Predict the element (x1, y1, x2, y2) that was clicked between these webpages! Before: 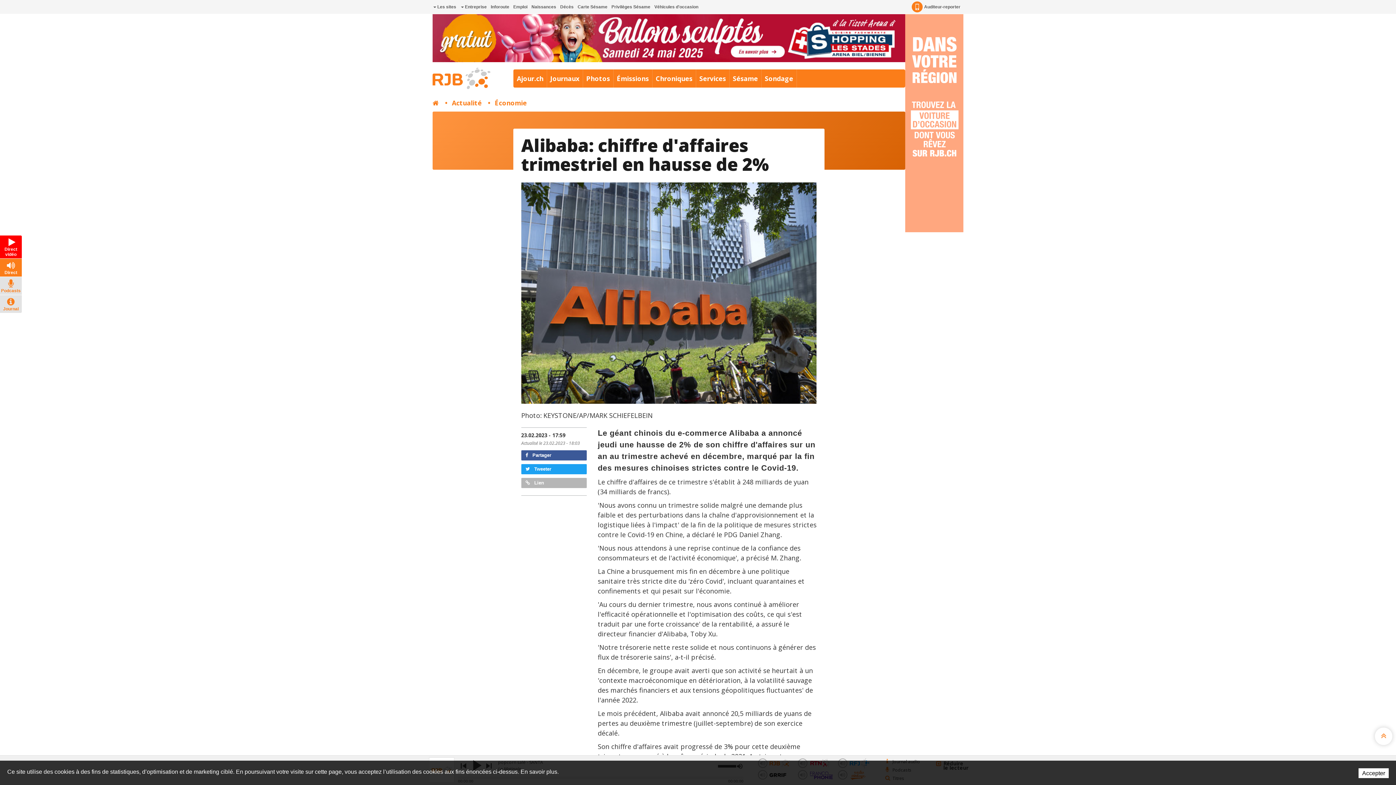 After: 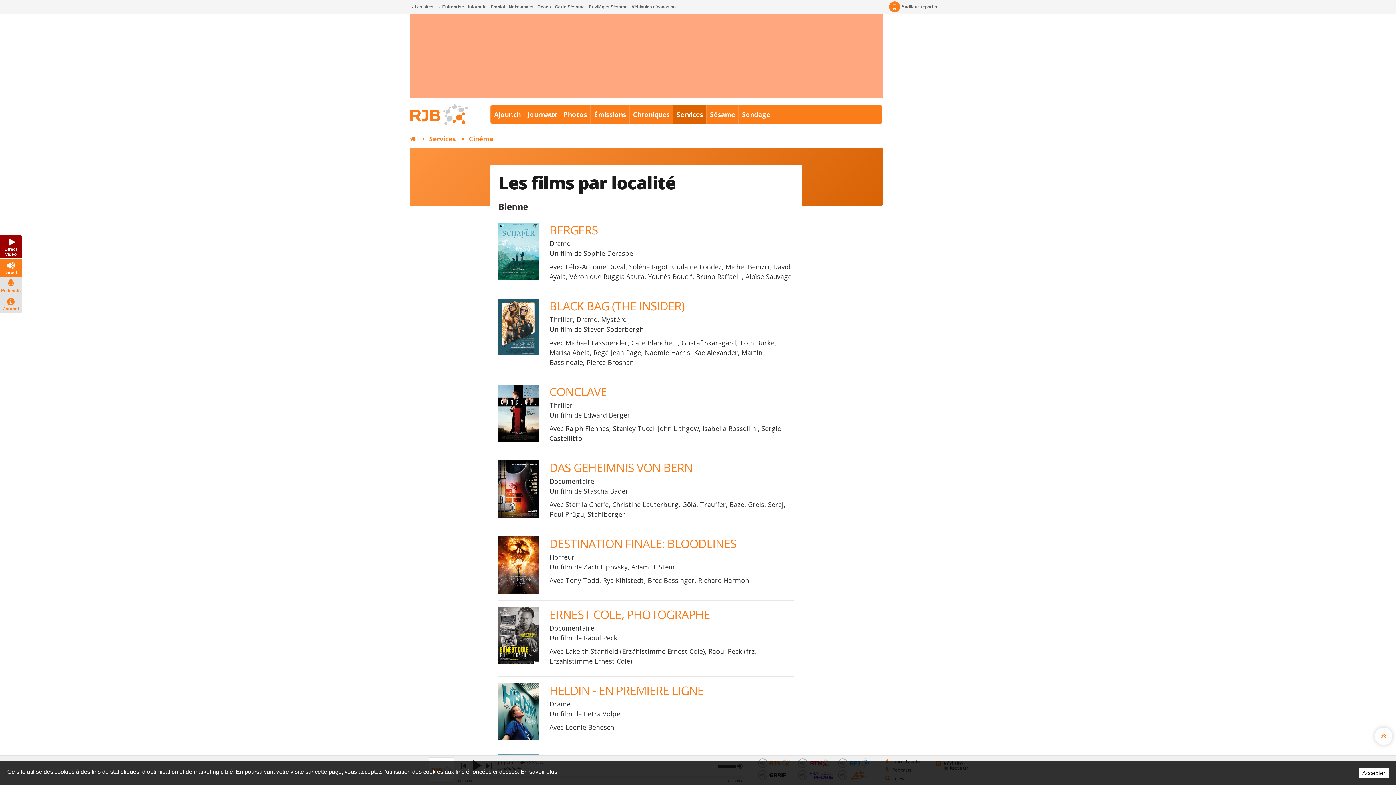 Action: label: Services bbox: (696, 69, 729, 87)